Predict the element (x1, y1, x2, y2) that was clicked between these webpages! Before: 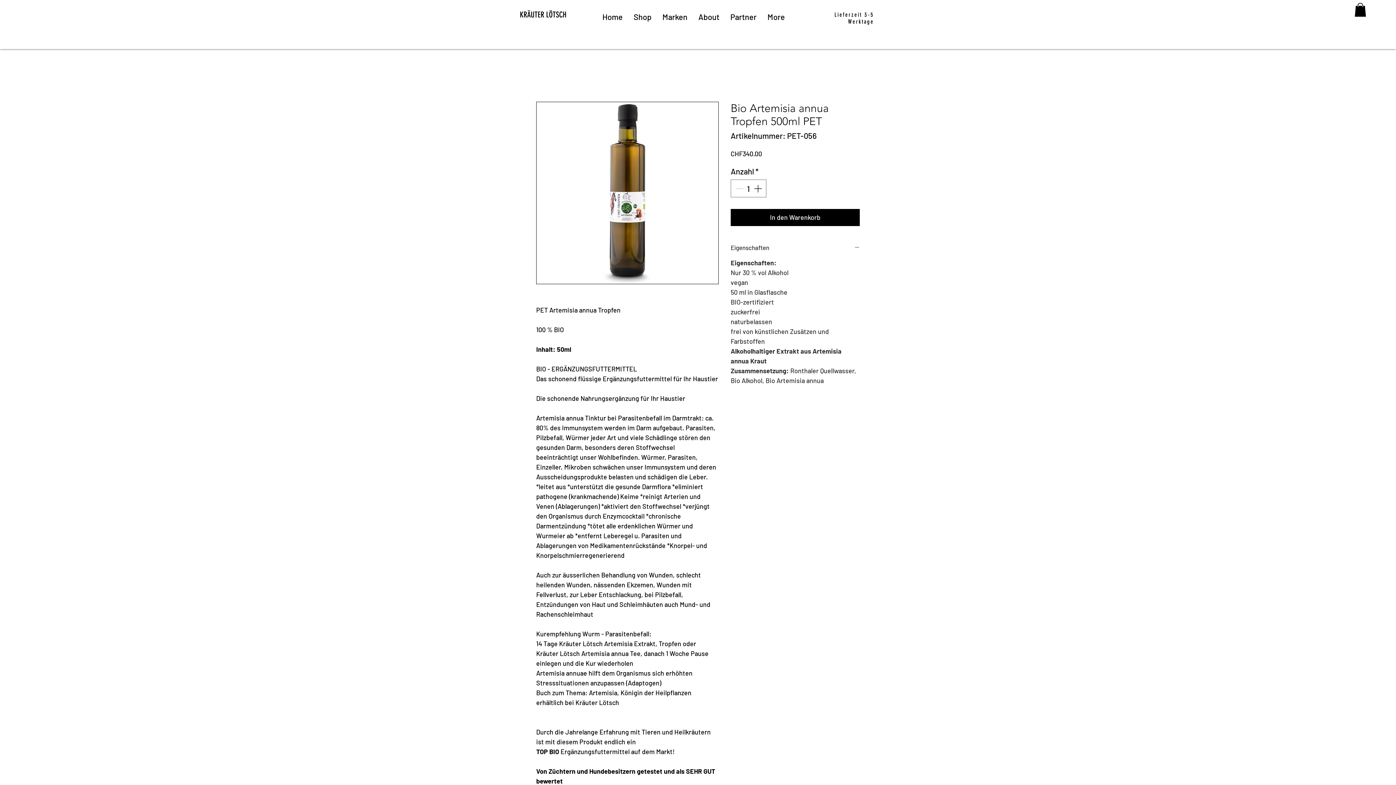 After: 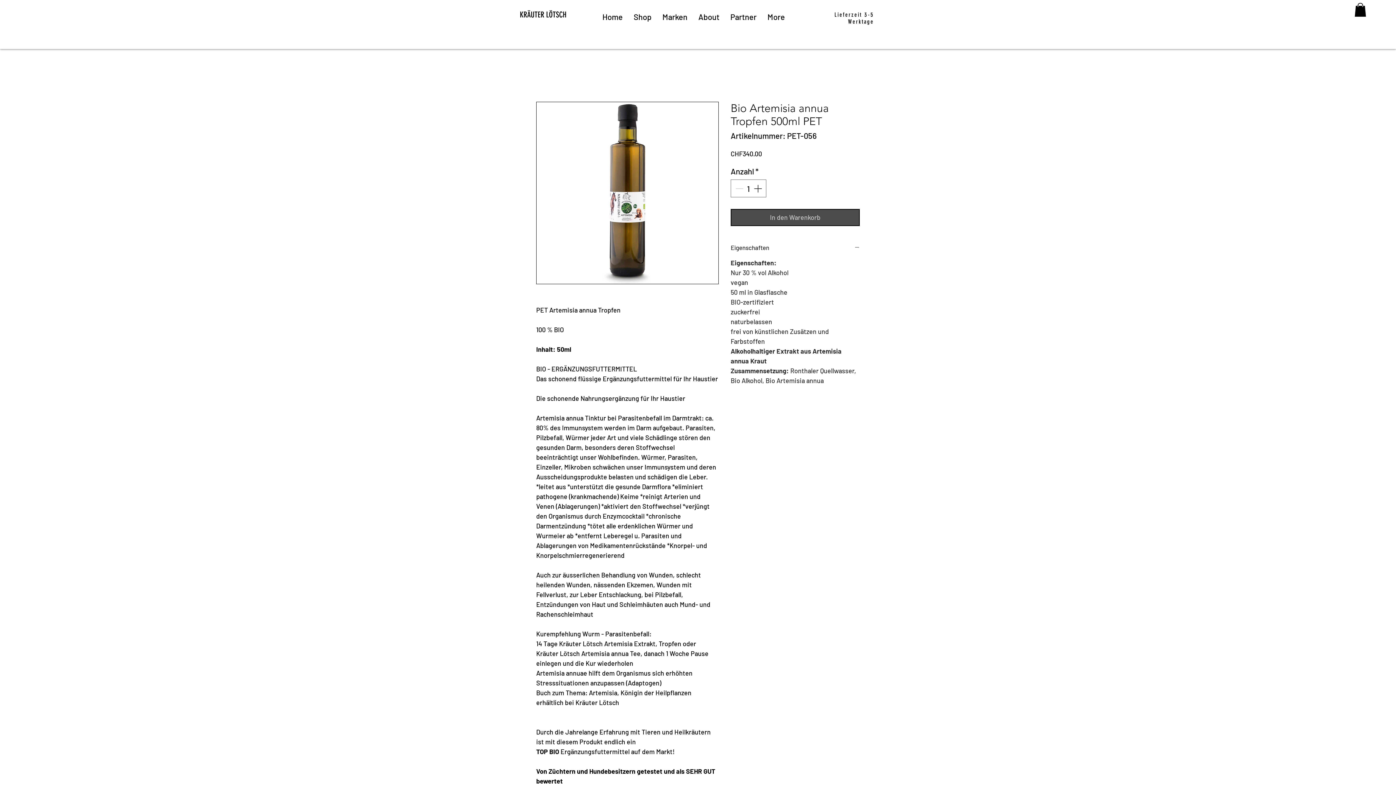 Action: bbox: (730, 209, 860, 226) label: In den Warenkorb